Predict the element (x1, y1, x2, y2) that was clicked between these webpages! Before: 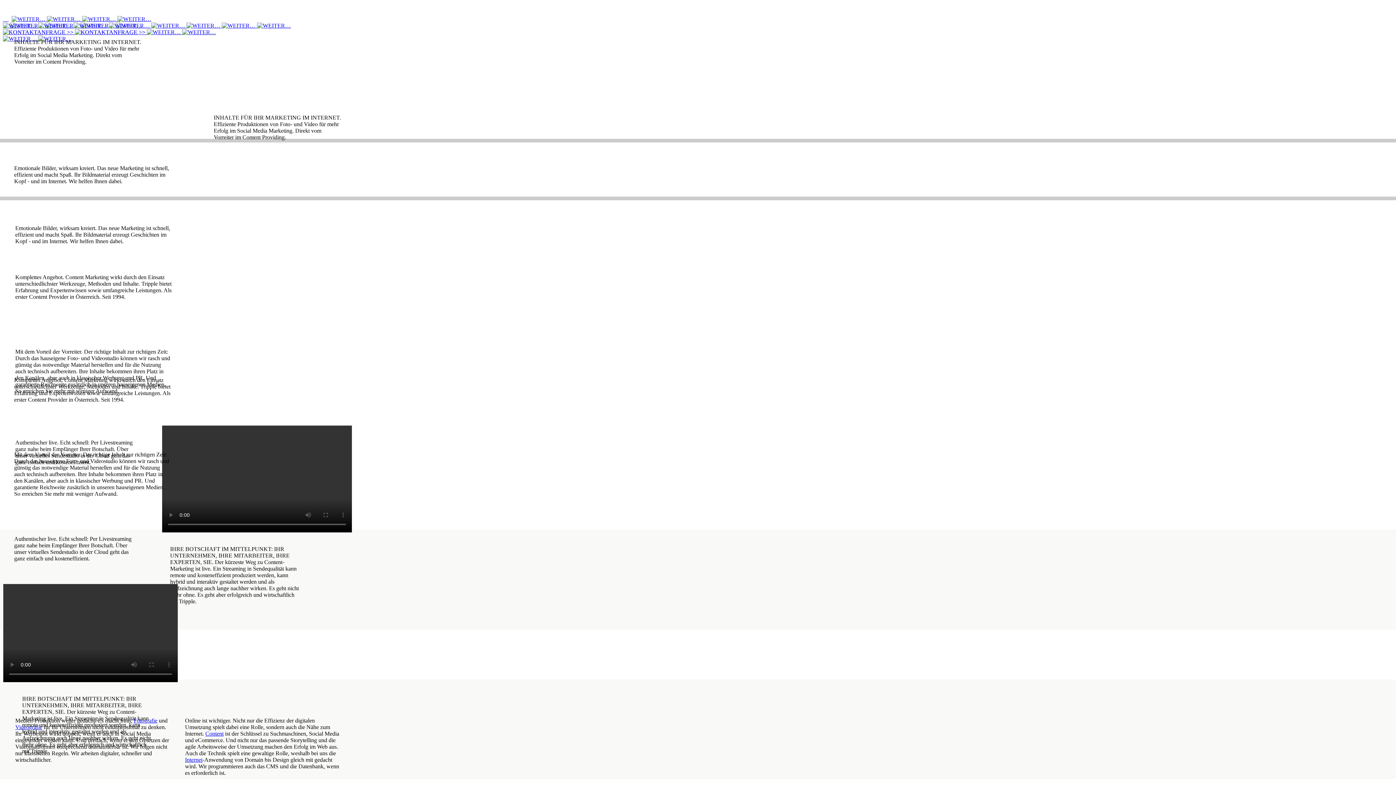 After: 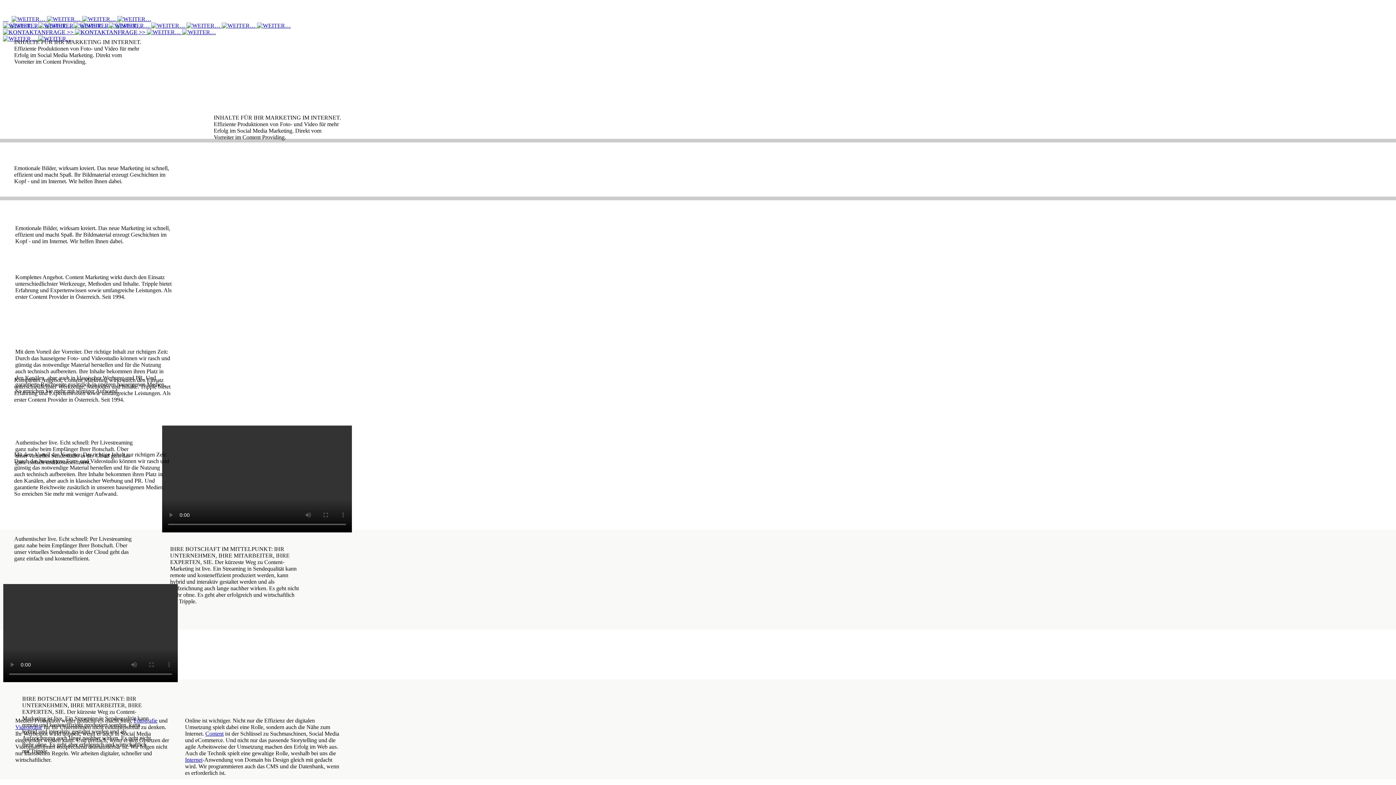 Action: label:    bbox: (2, 22, 73, 28)